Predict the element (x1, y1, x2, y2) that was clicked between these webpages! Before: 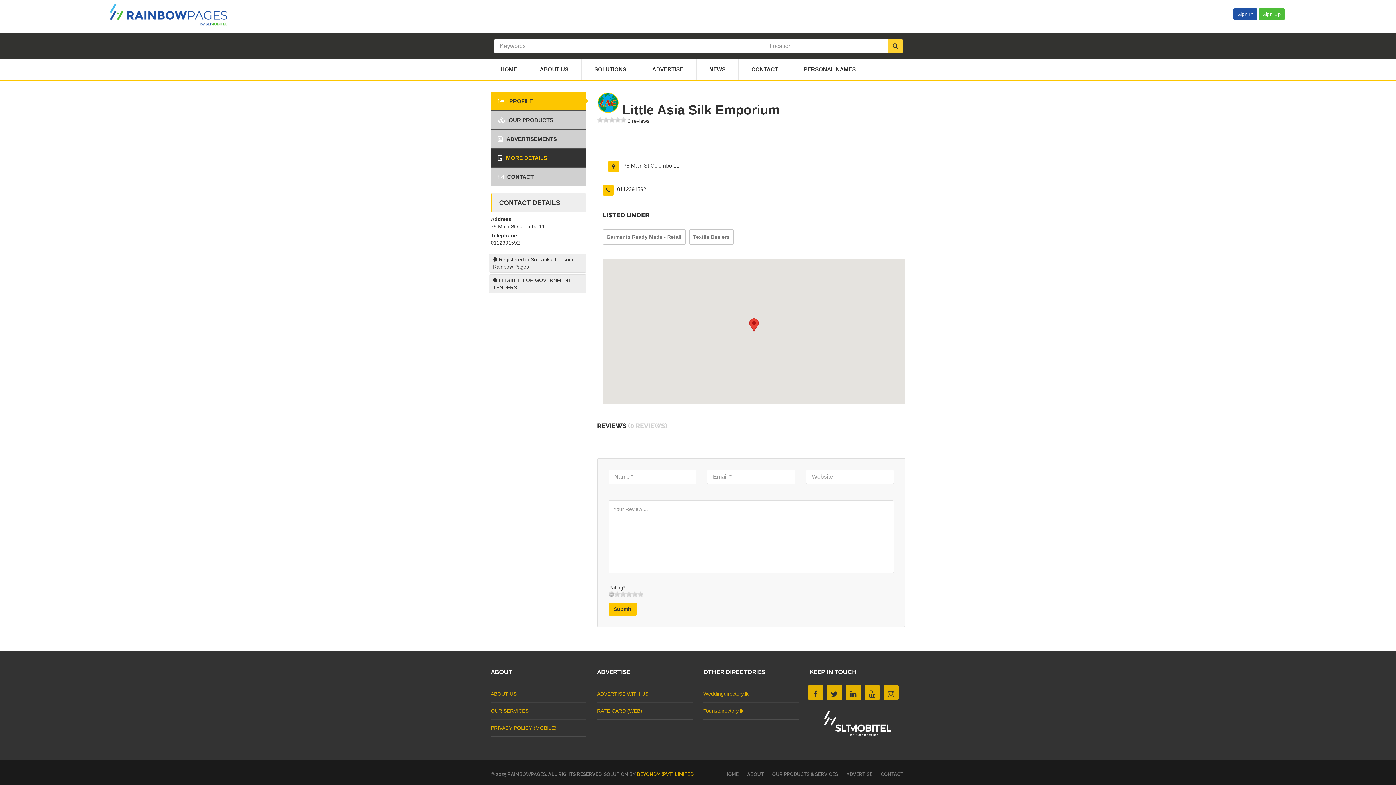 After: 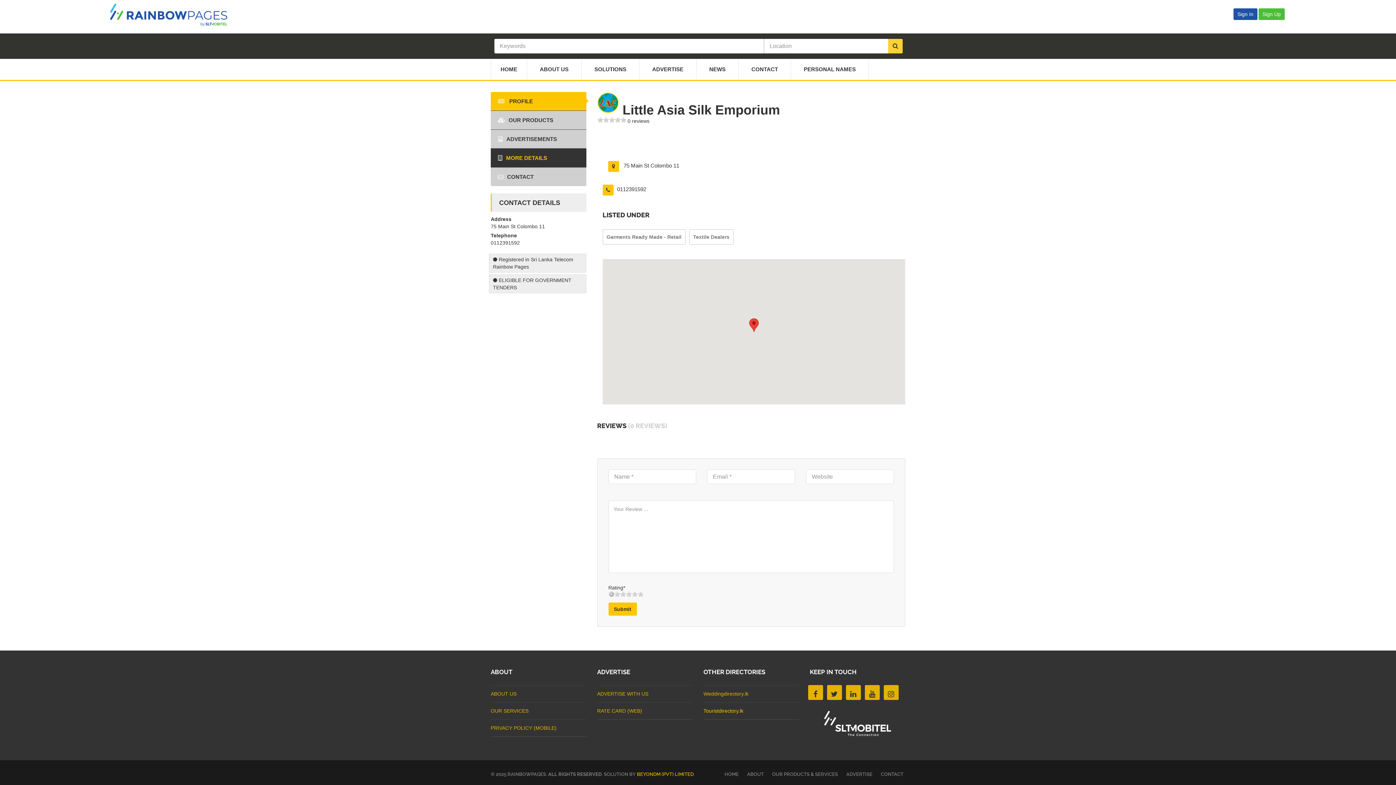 Action: bbox: (703, 708, 743, 714) label: Touristdirectory.lk